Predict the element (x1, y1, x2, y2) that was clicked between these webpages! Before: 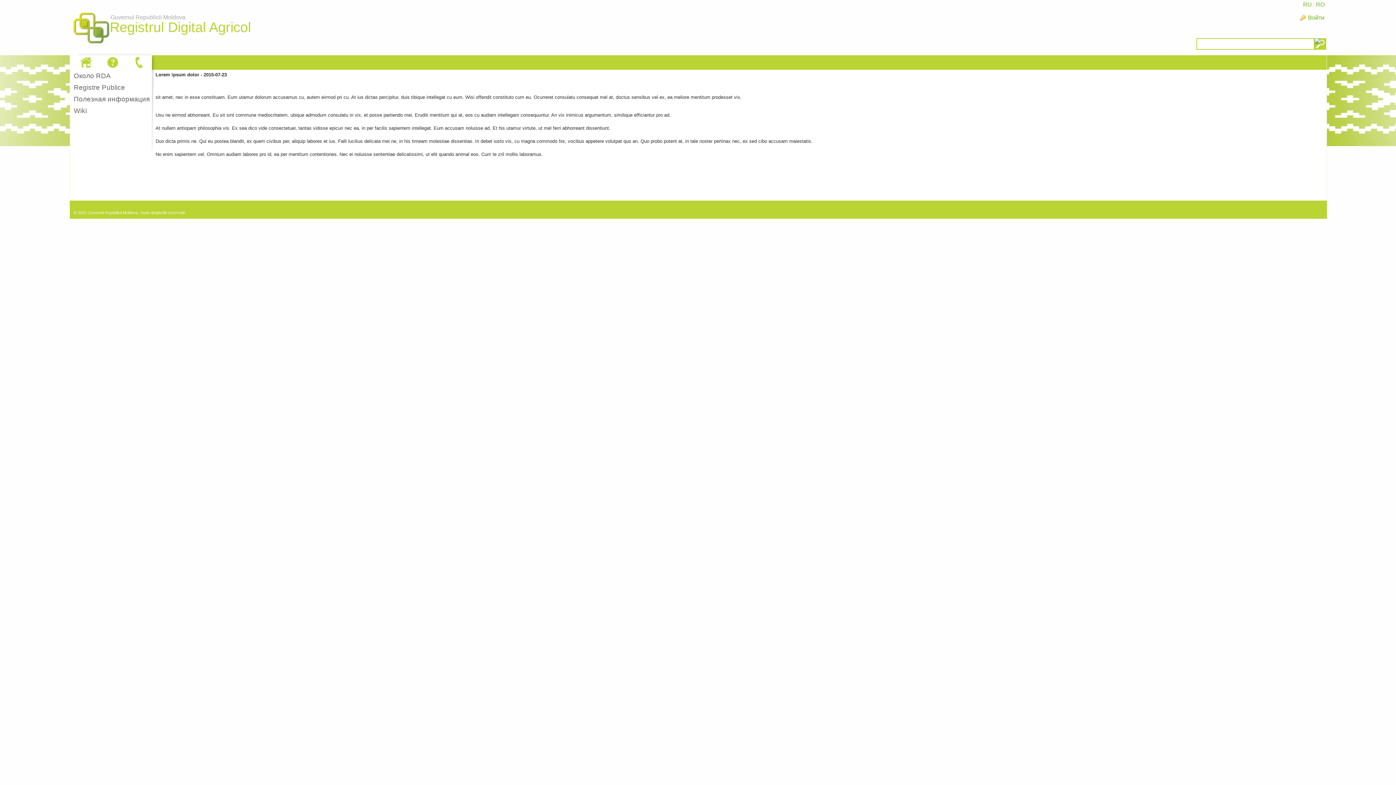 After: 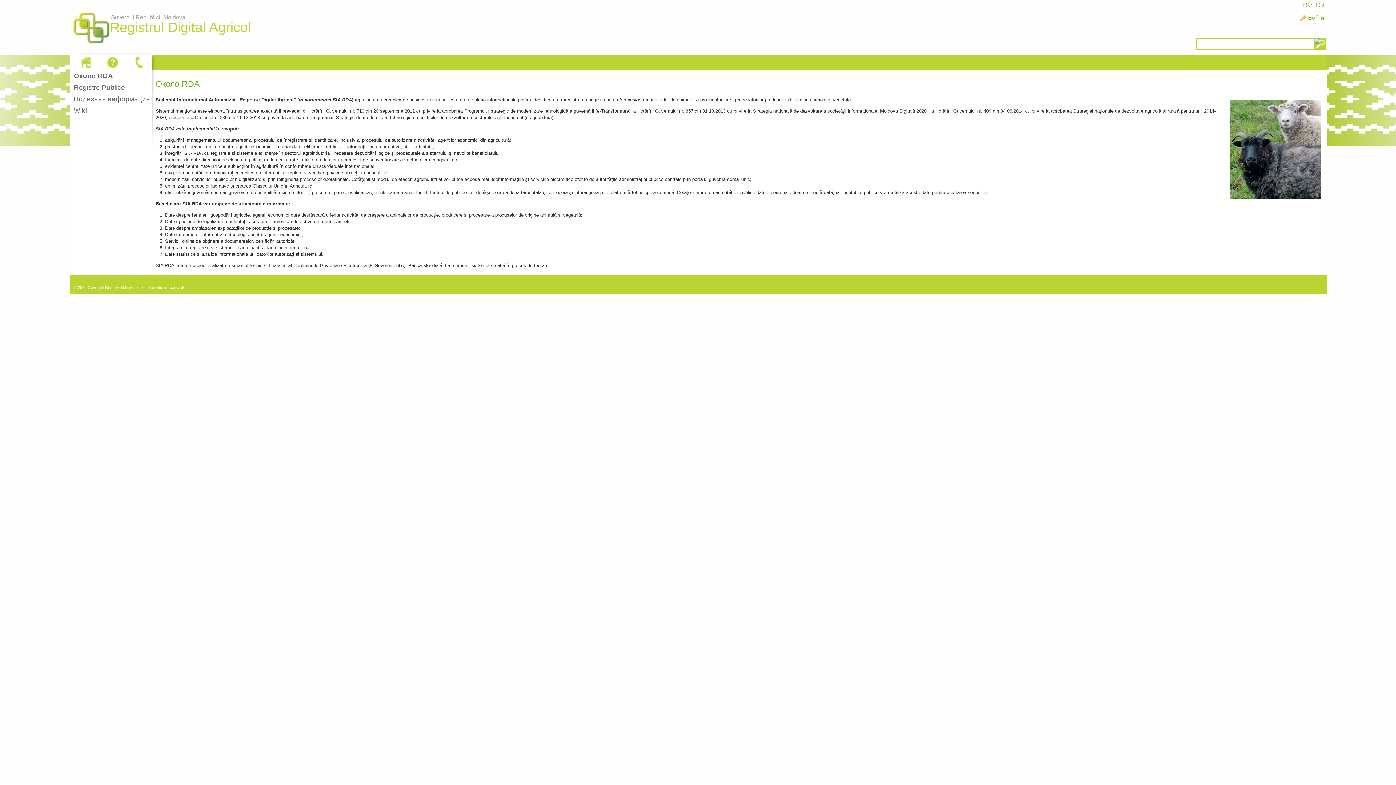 Action: bbox: (73, 72, 110, 79) label: Oколо RDA